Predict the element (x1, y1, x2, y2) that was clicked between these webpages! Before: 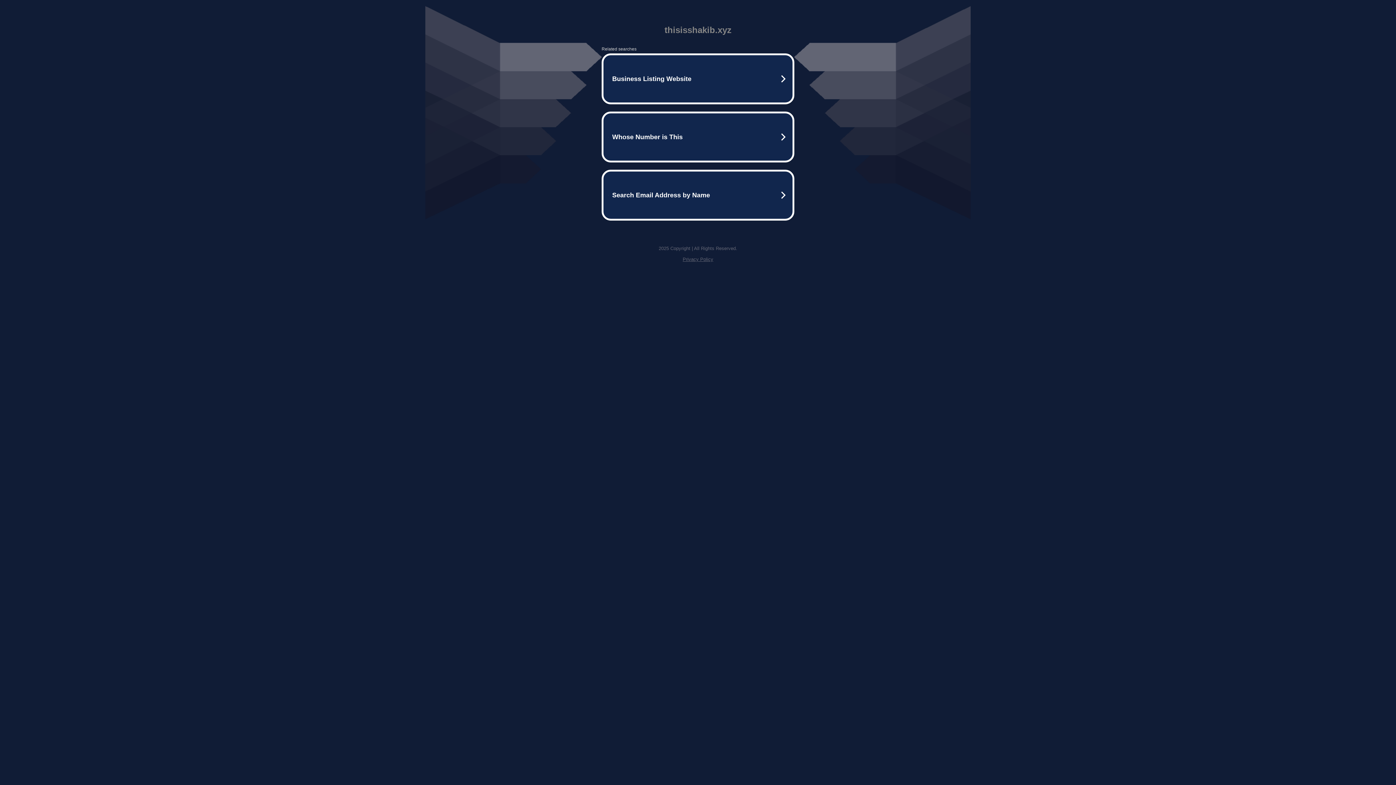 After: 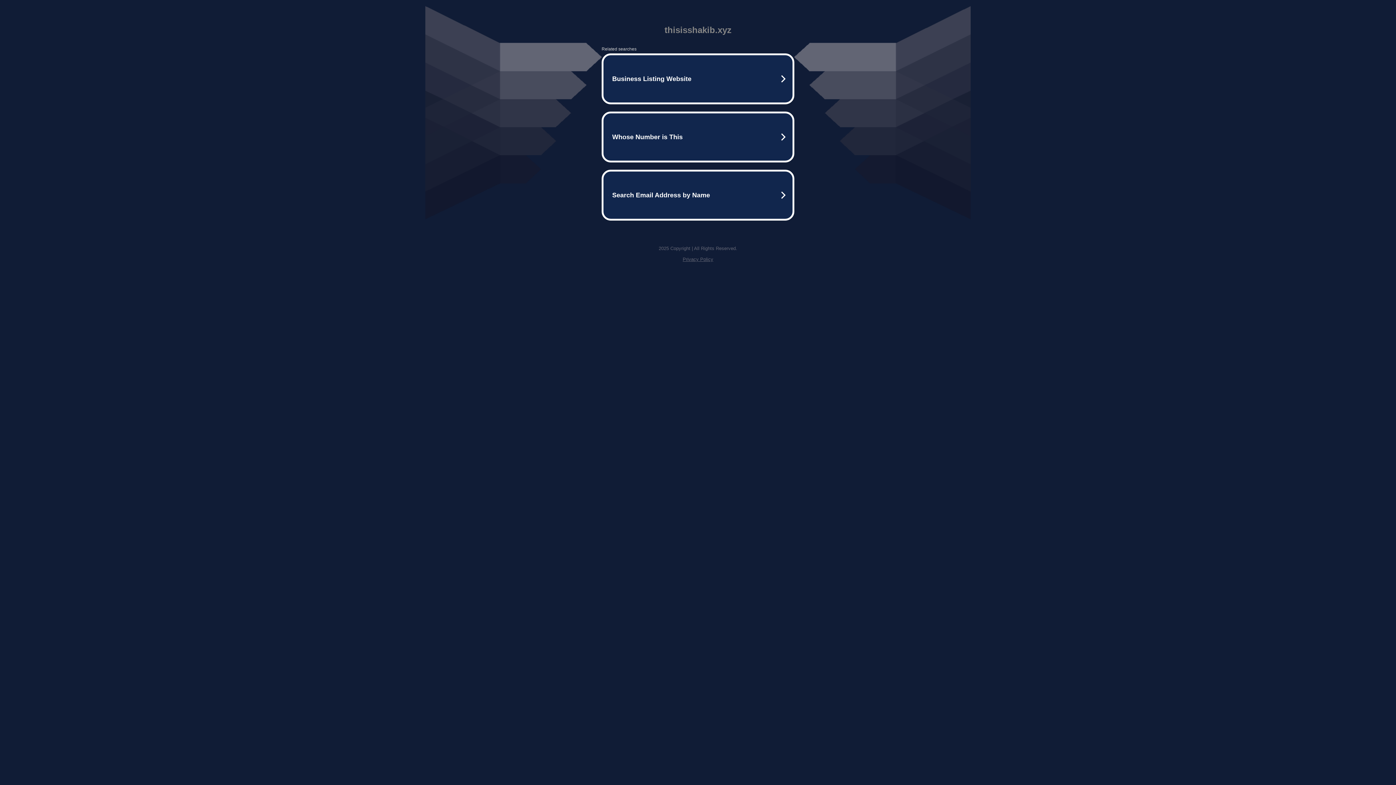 Action: bbox: (682, 256, 713, 262) label: Privacy Policy